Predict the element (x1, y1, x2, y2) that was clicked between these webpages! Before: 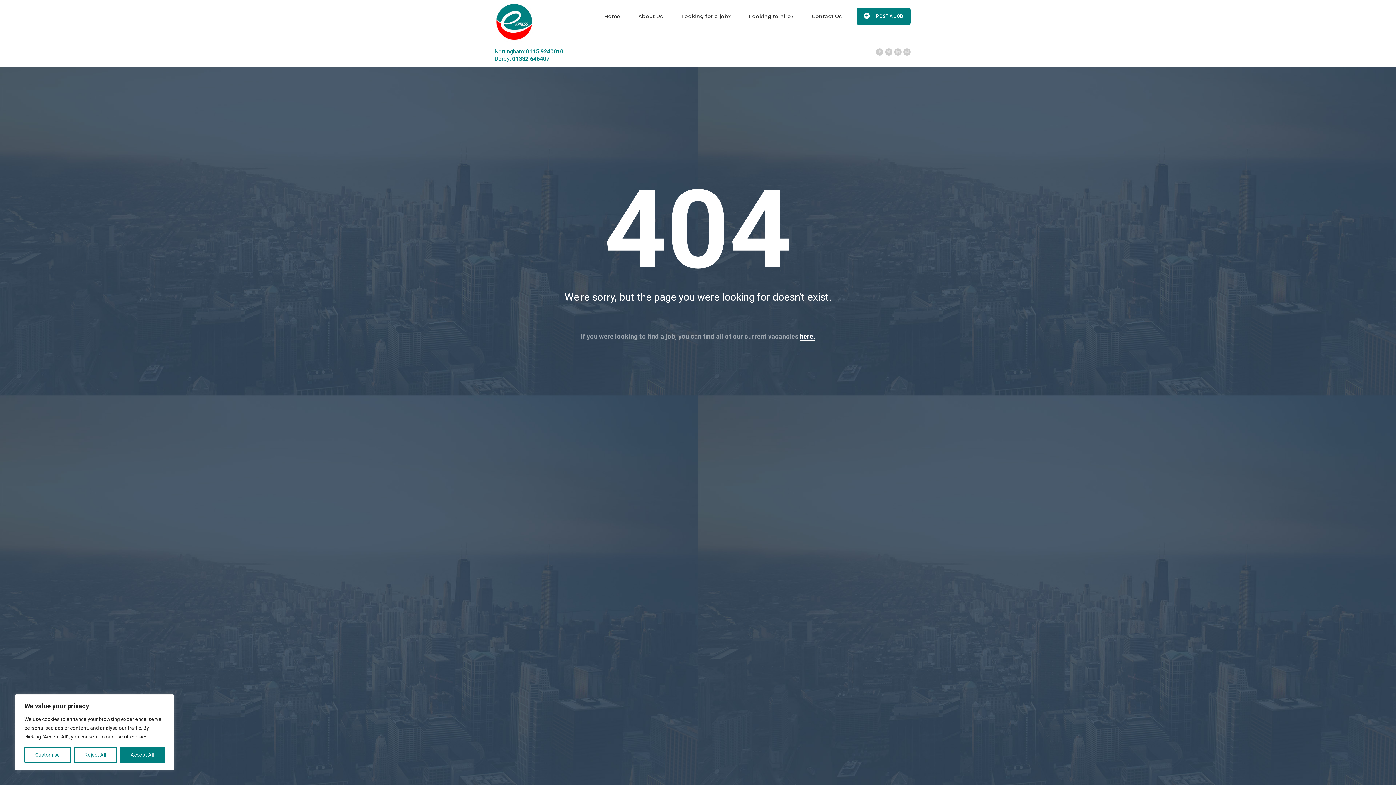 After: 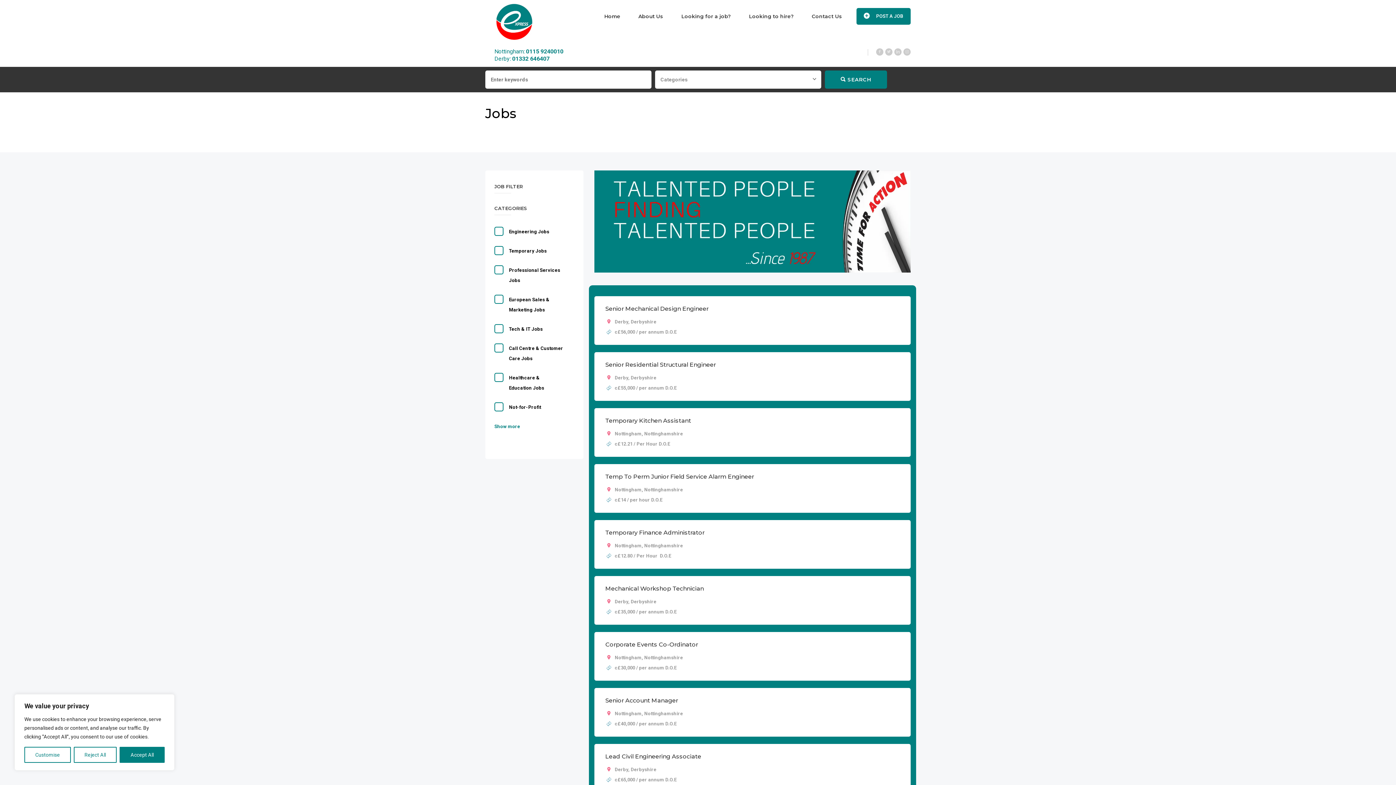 Action: label: Looking for a job? bbox: (672, 0, 740, 32)